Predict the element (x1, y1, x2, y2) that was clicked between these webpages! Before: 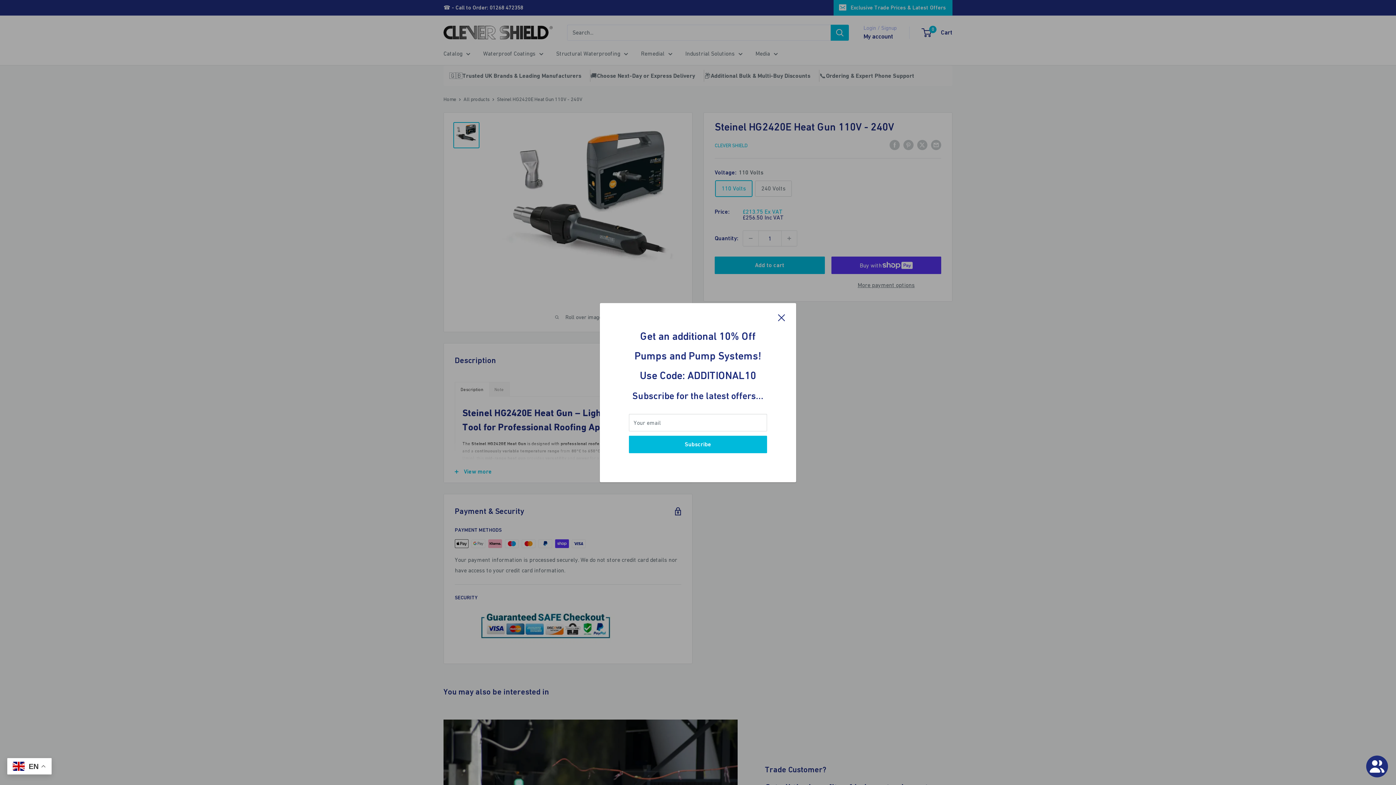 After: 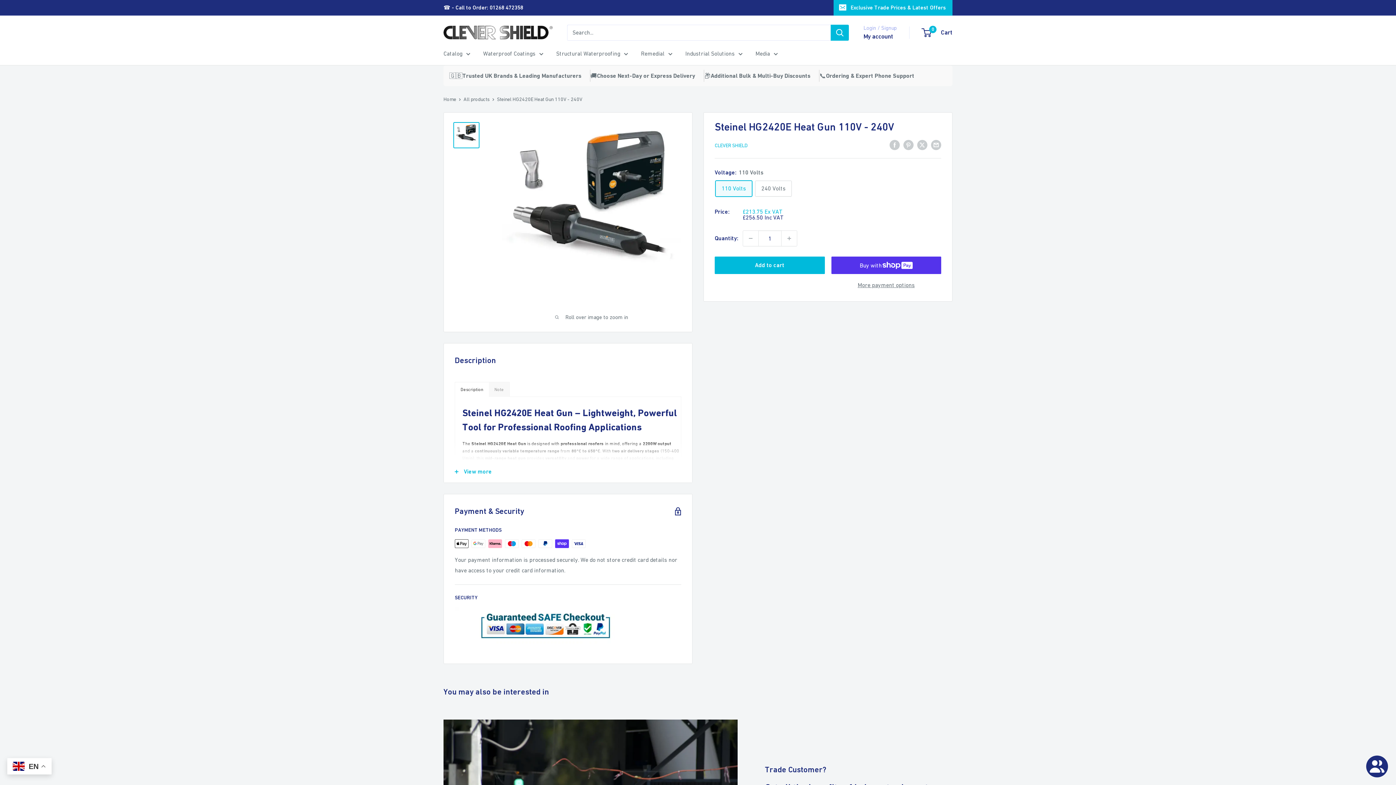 Action: label: Close bbox: (778, 311, 785, 322)